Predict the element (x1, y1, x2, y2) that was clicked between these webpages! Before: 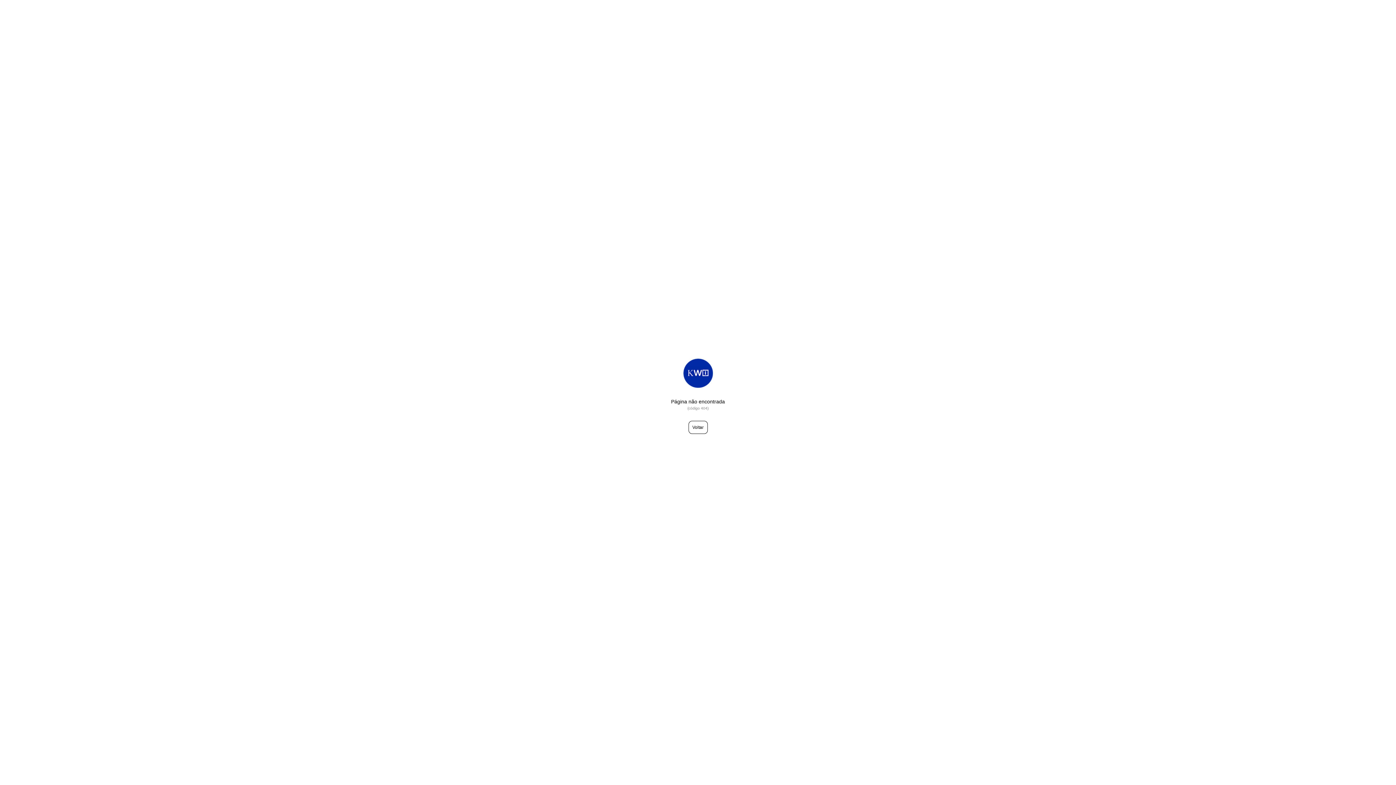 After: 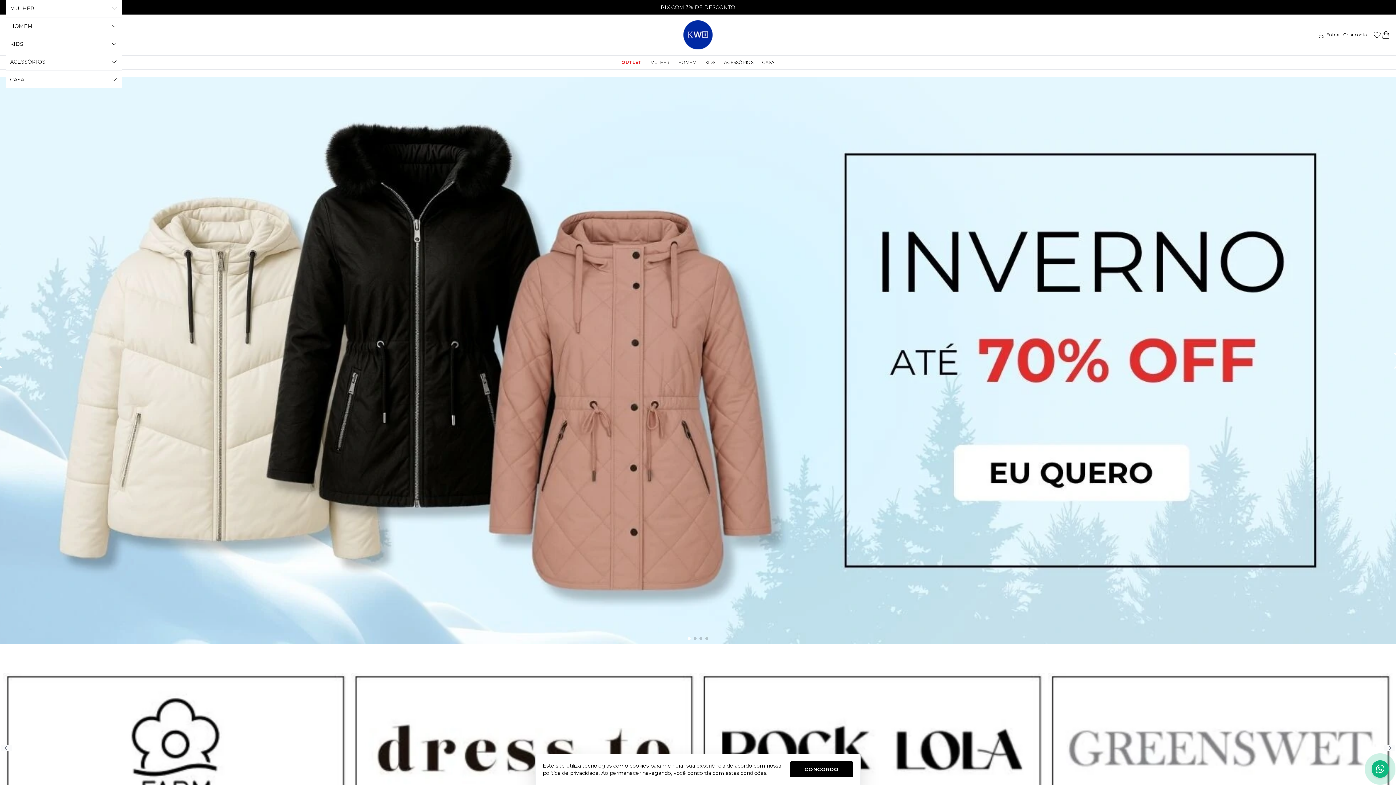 Action: bbox: (688, 421, 707, 434) label: Voltar